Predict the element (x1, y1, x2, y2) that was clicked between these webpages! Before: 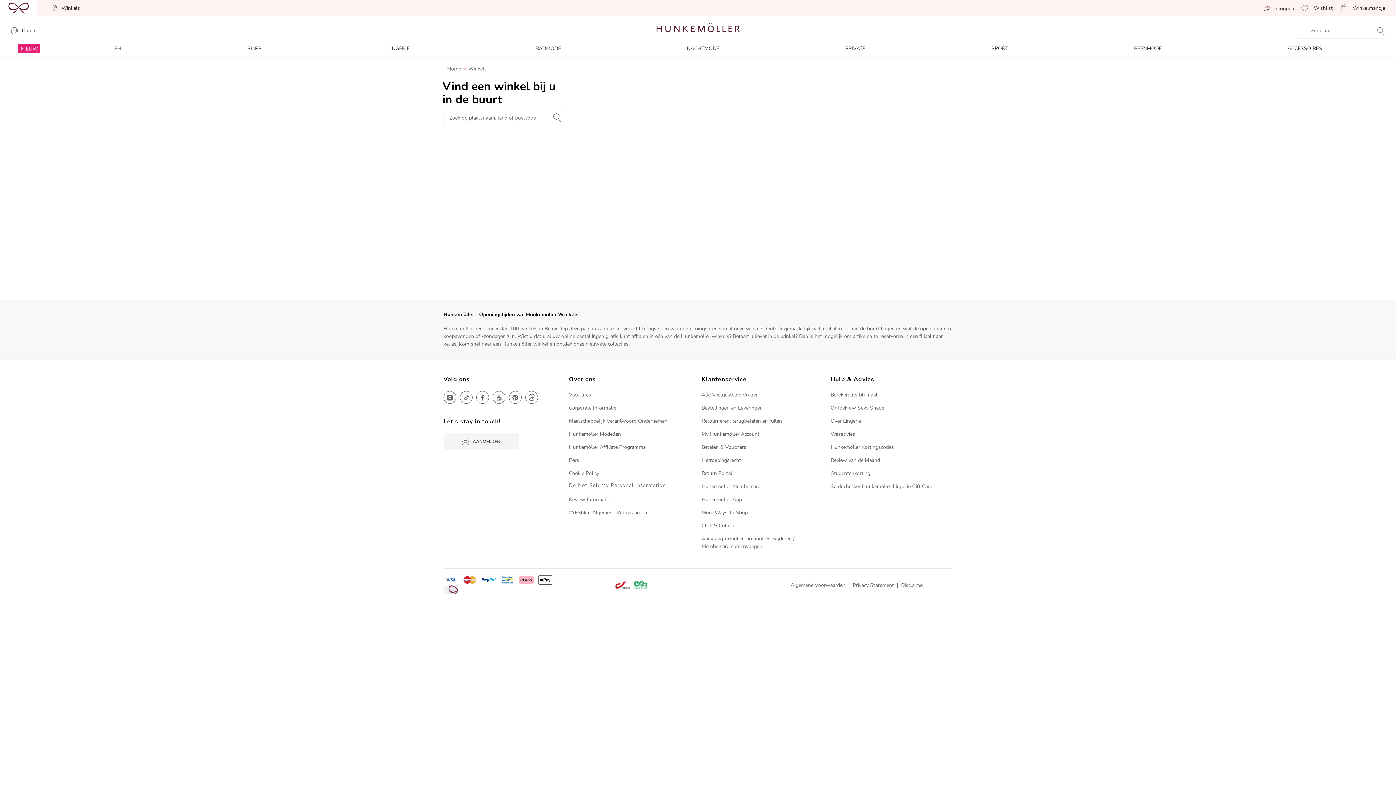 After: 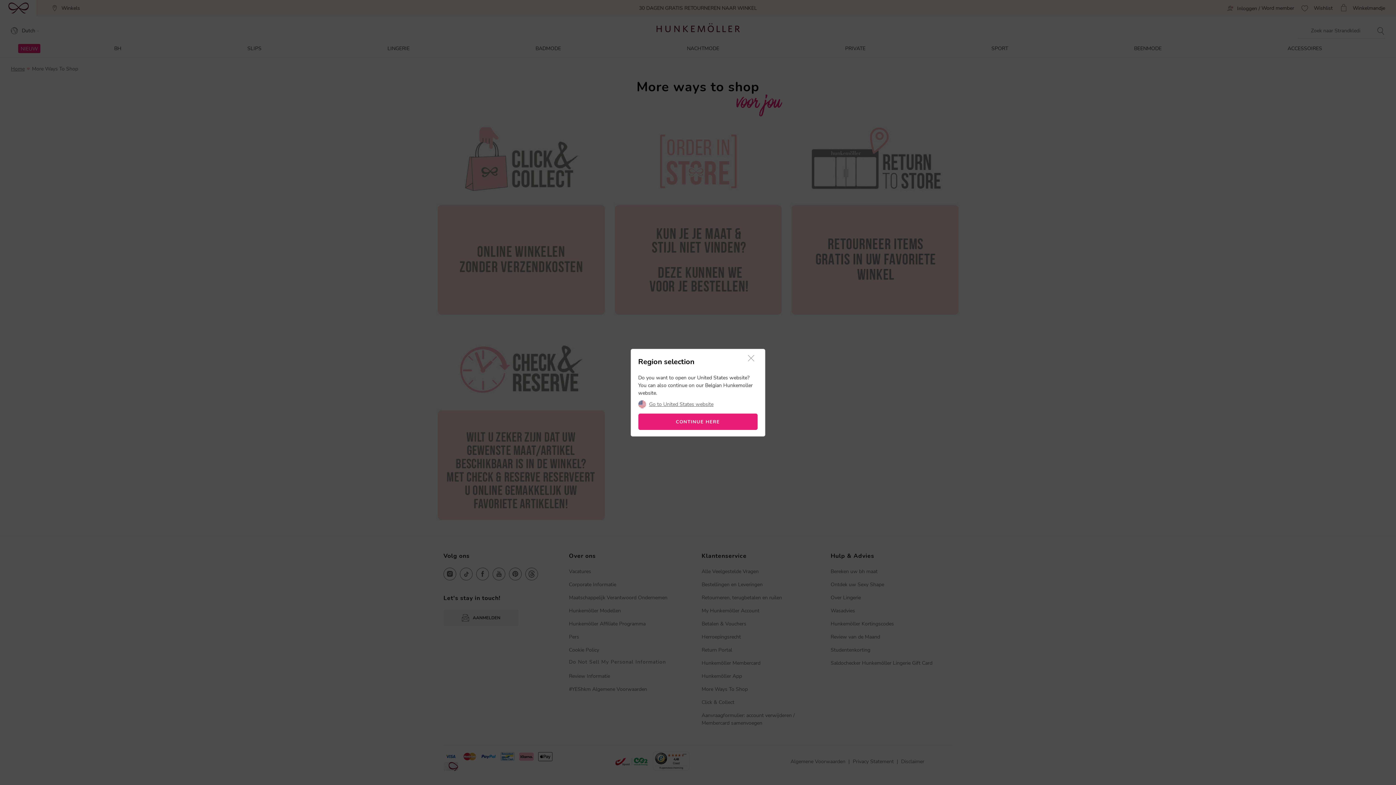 Action: bbox: (701, 509, 748, 516) label: More Ways To Shop